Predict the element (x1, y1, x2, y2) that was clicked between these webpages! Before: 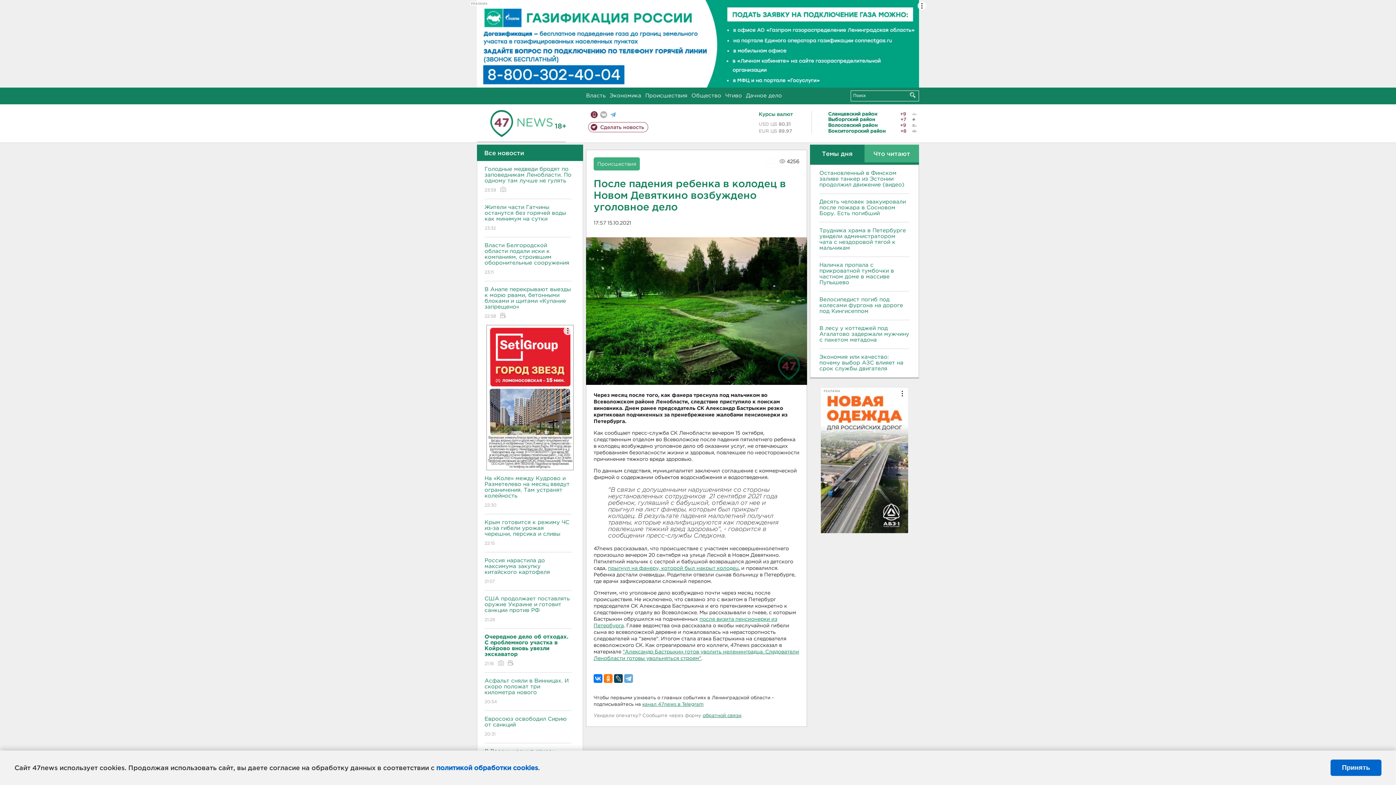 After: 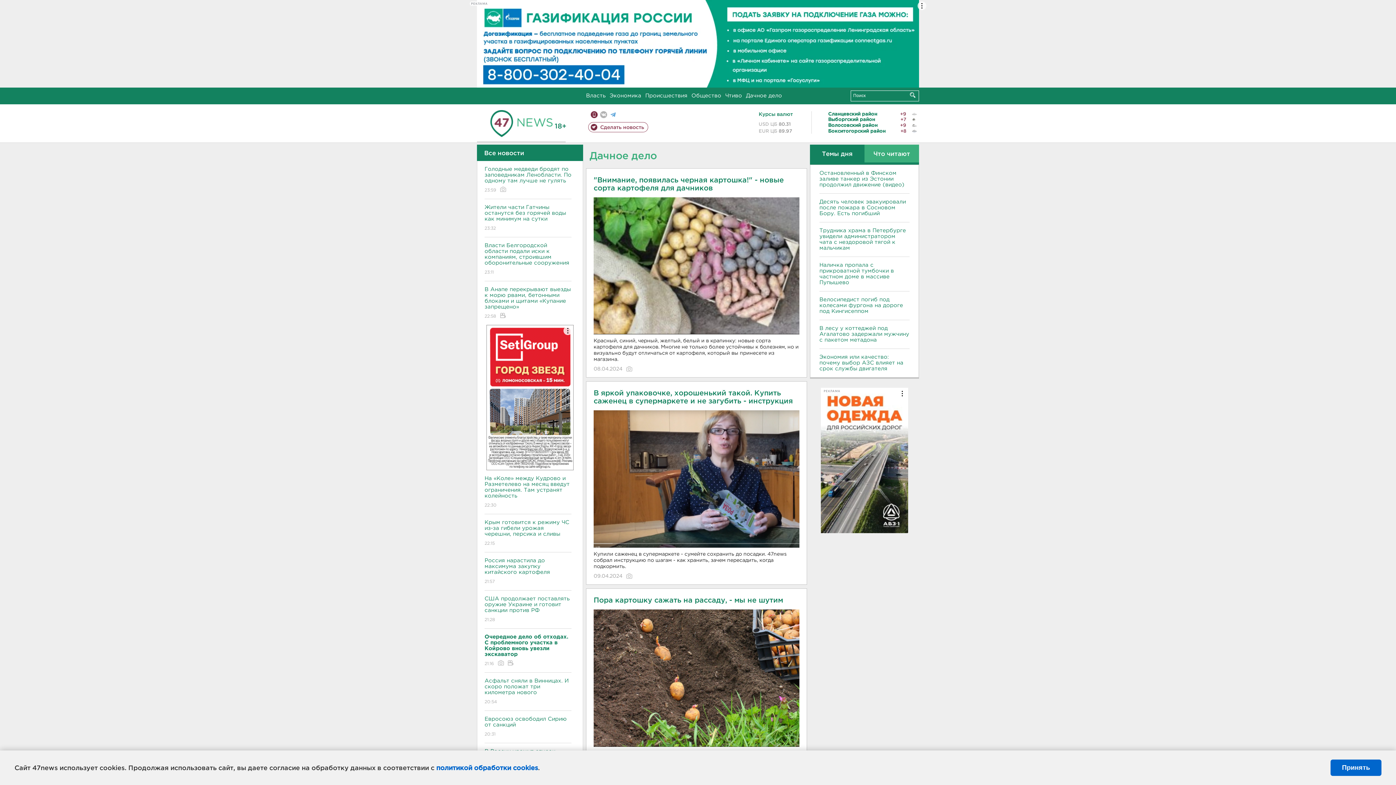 Action: bbox: (746, 93, 782, 98) label: Дачное дело